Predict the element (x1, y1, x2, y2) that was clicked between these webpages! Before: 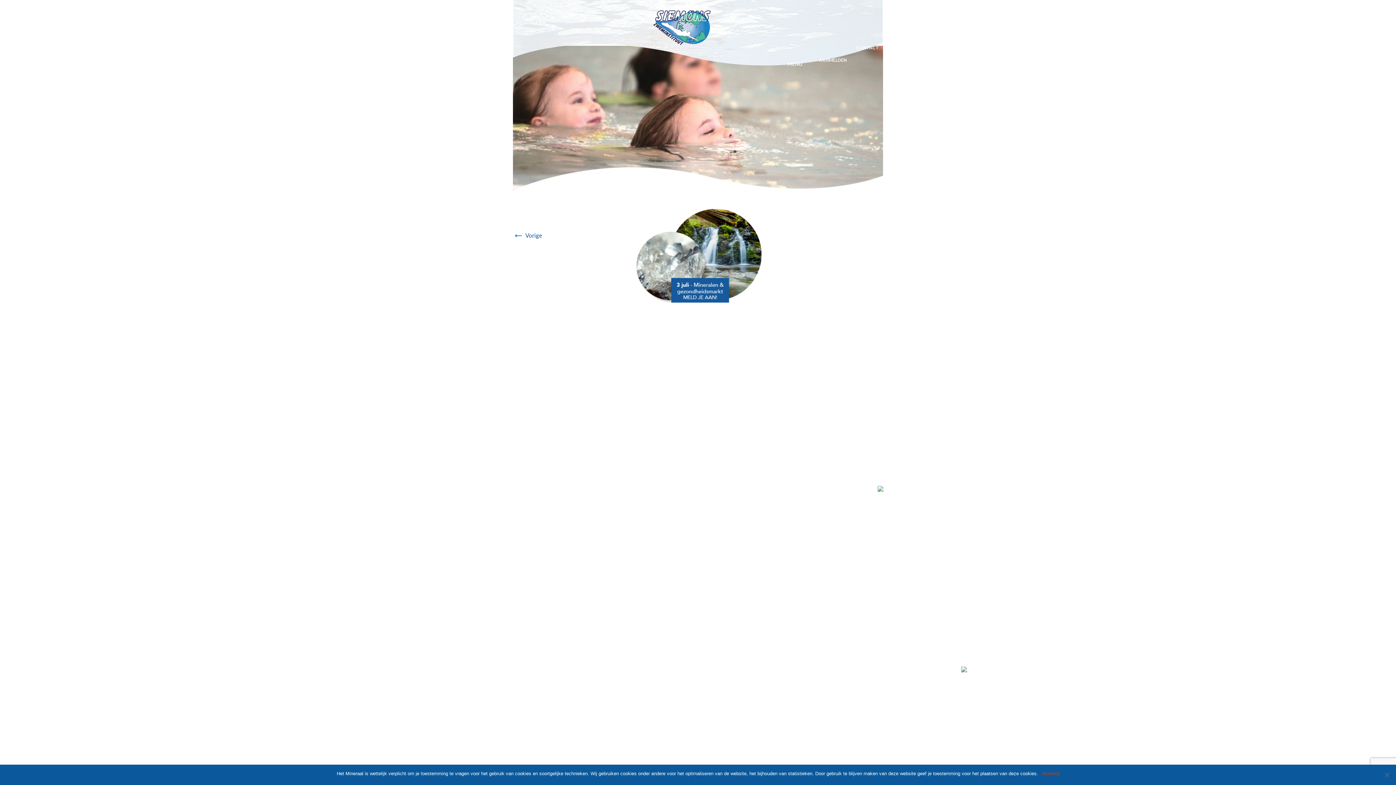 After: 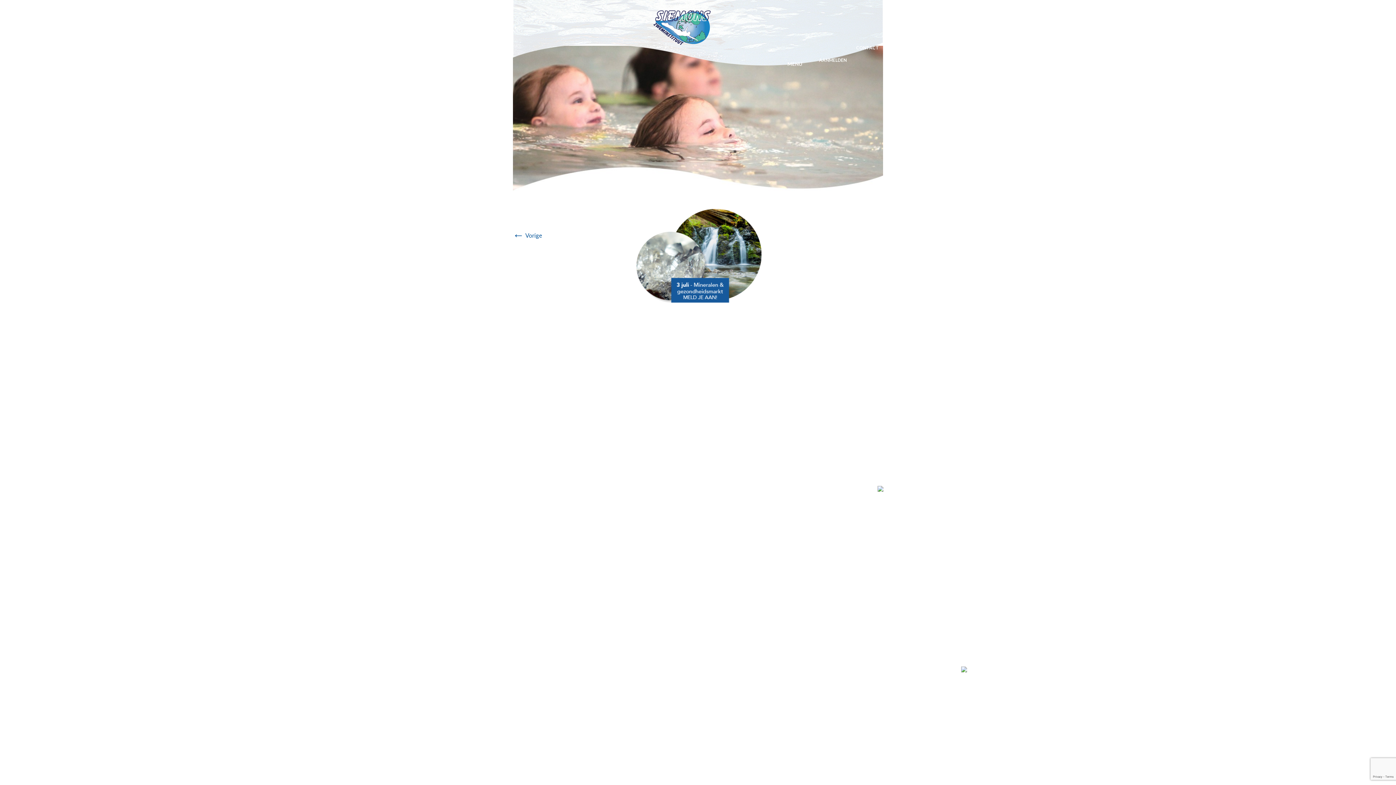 Action: label: Akkoord bbox: (1042, 770, 1059, 777)